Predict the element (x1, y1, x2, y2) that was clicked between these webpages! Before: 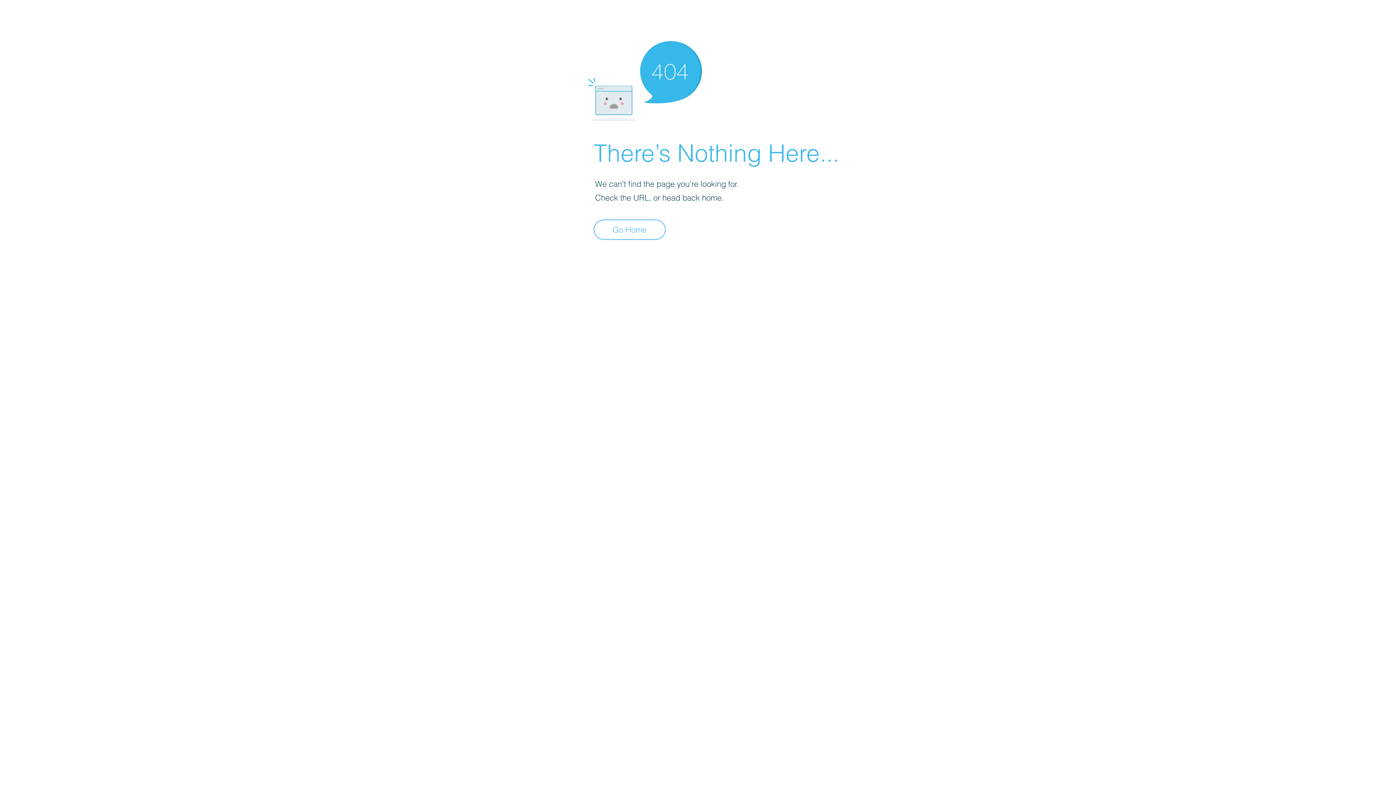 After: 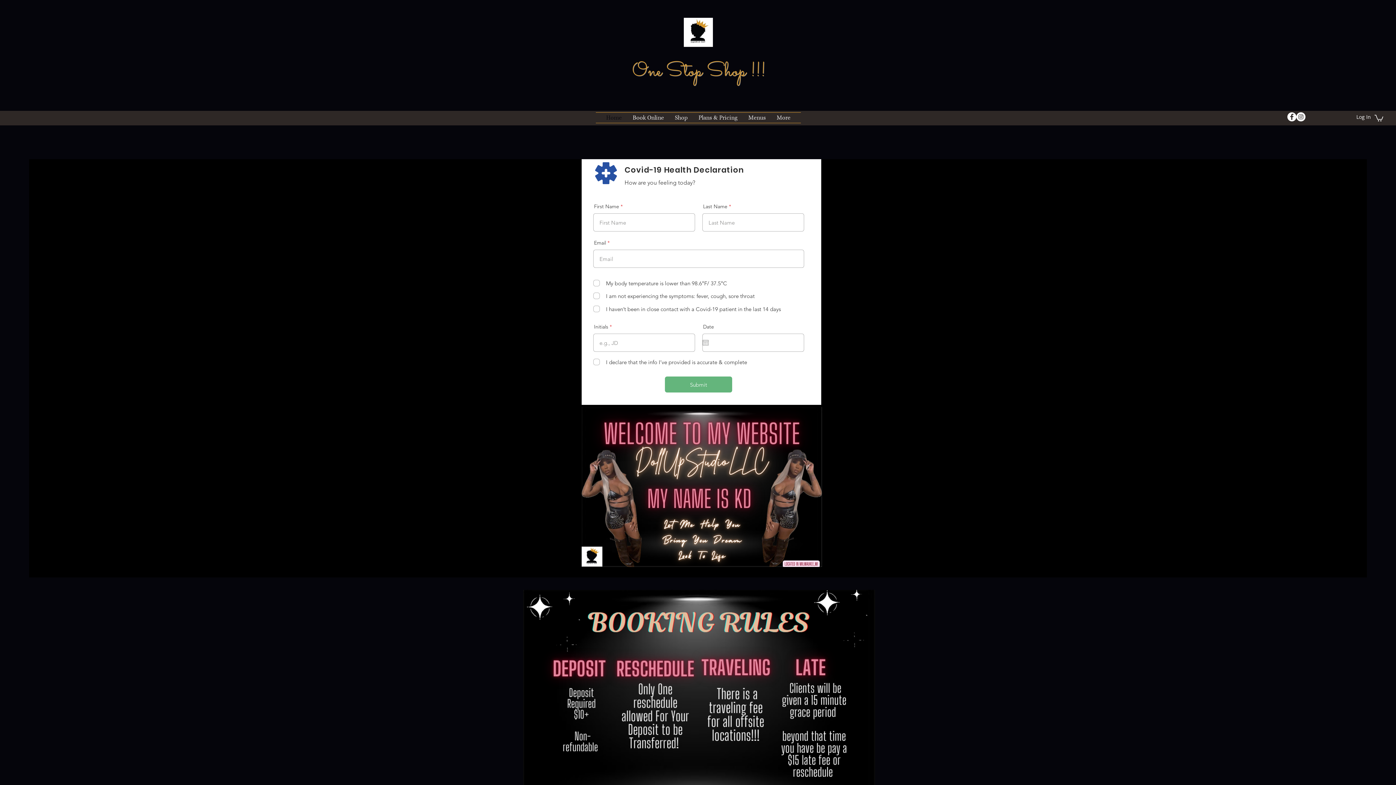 Action: label: Go Home bbox: (593, 219, 665, 240)